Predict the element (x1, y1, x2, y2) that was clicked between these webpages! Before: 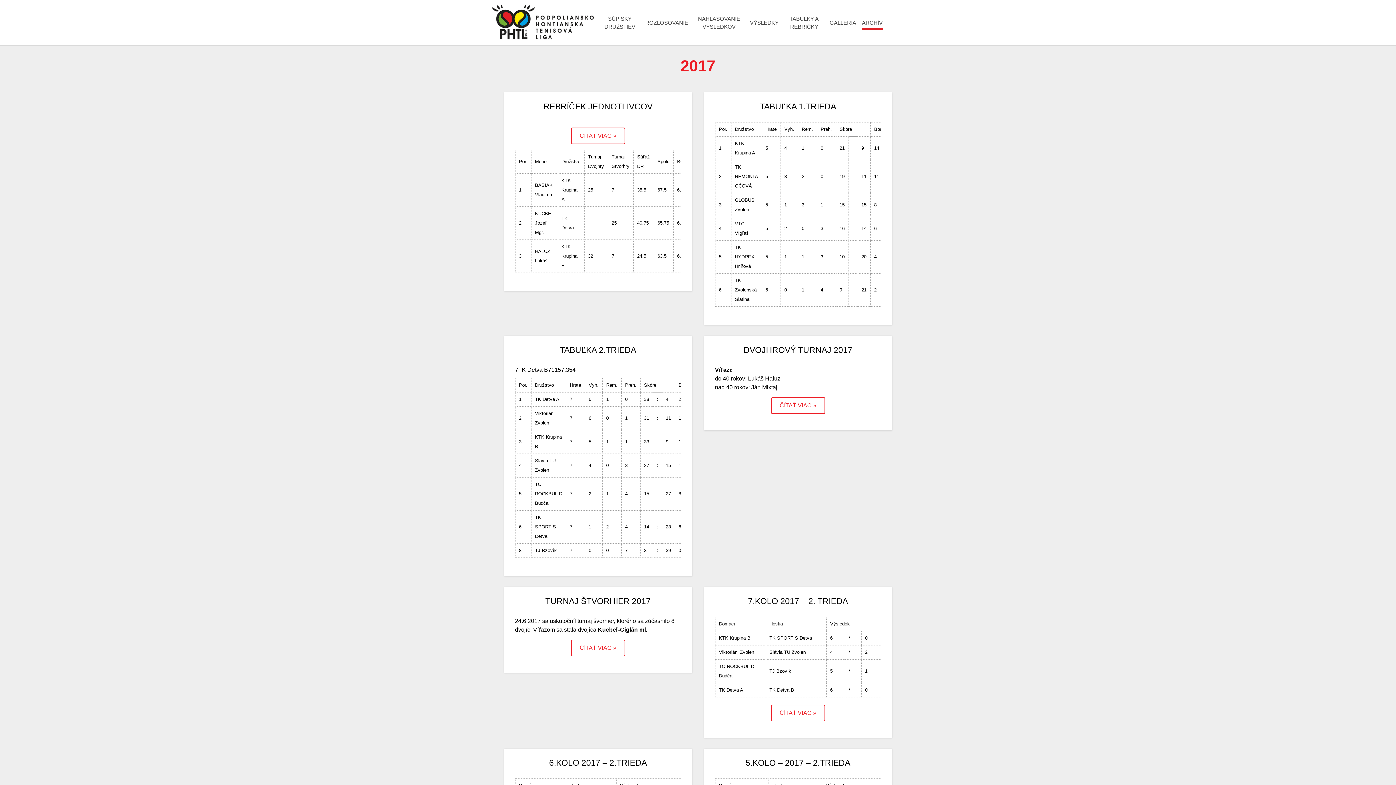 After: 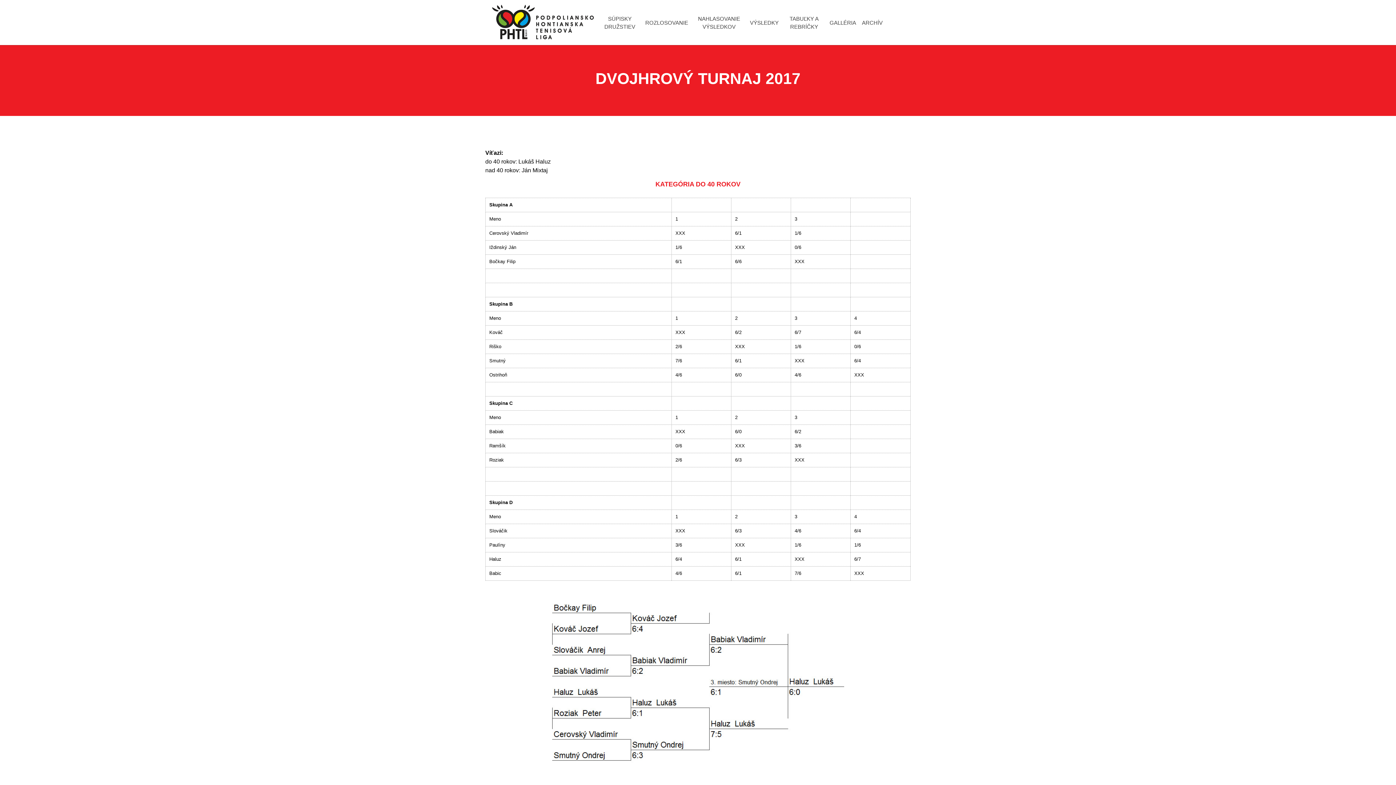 Action: label: DVOJHROVÝ TURNAJ 2017 bbox: (743, 345, 852, 355)